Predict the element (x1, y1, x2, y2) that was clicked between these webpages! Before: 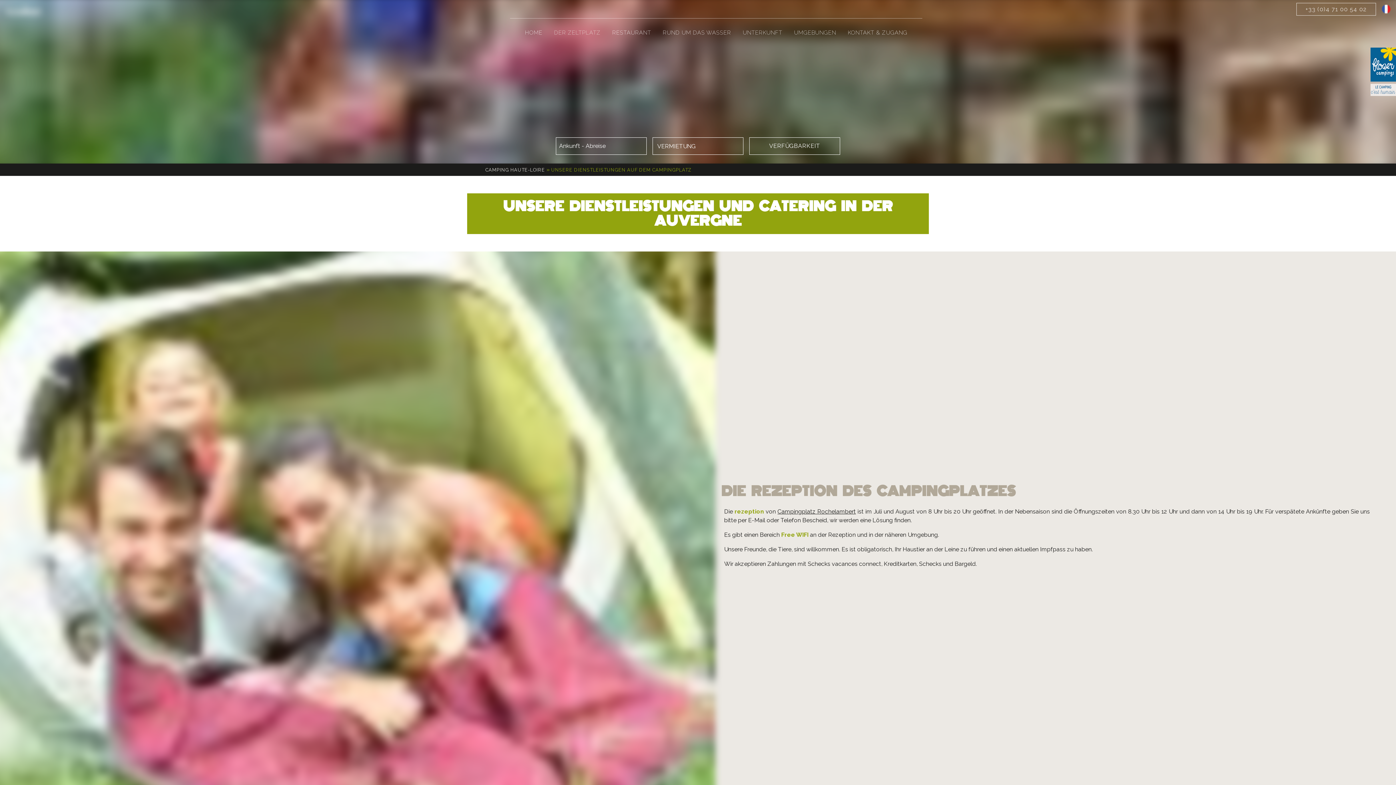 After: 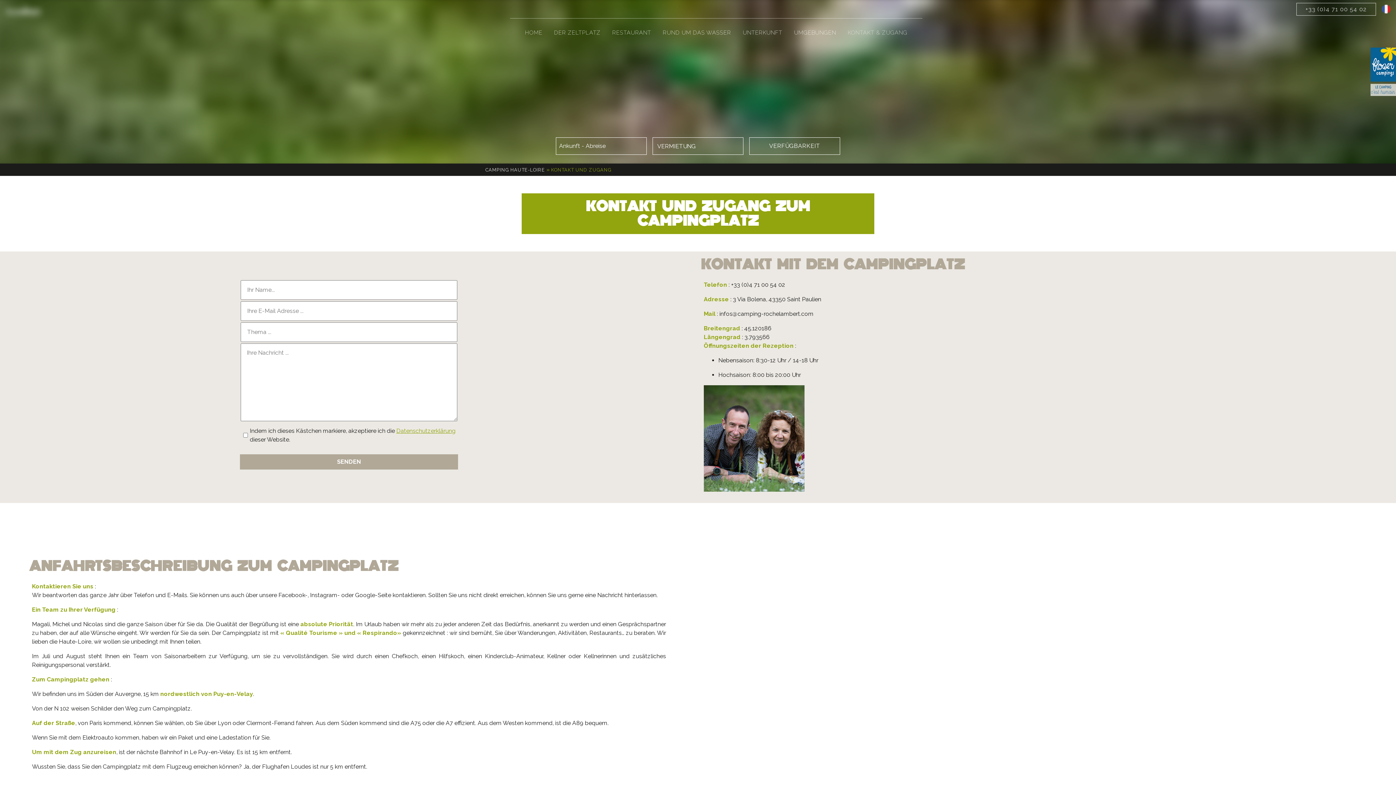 Action: label: KONTAKT & ZUGANG bbox: (842, 24, 913, 41)